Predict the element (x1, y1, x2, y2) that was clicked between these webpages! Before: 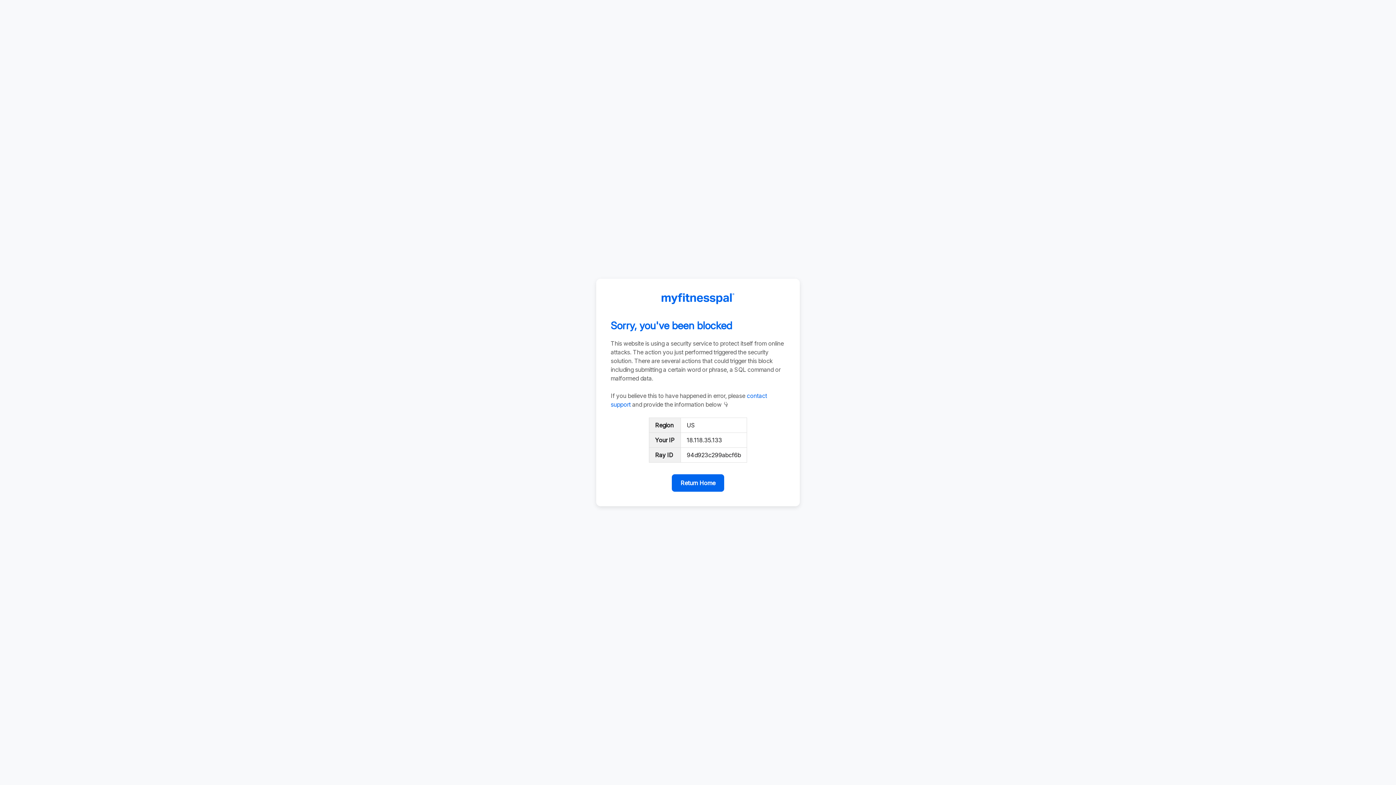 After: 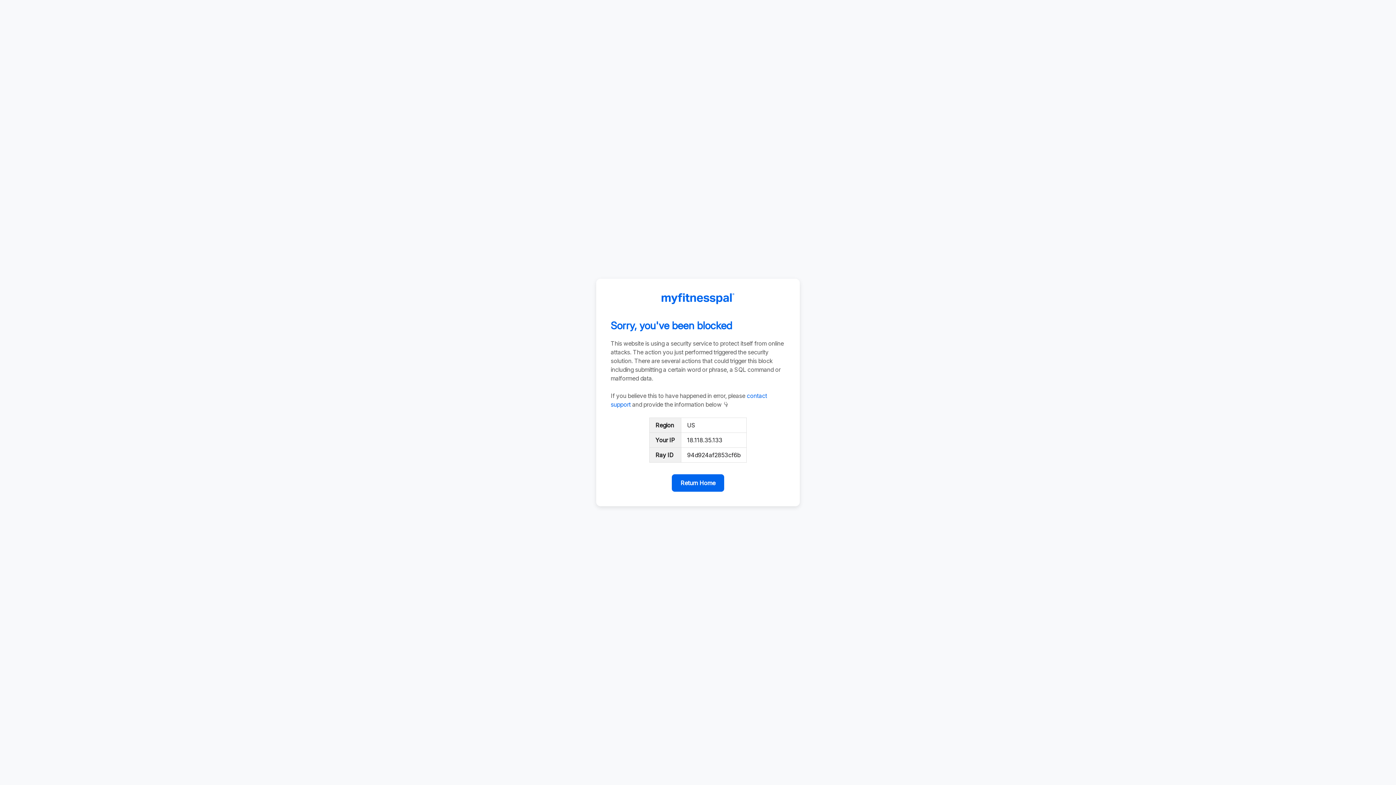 Action: label: Return Home bbox: (672, 474, 724, 492)